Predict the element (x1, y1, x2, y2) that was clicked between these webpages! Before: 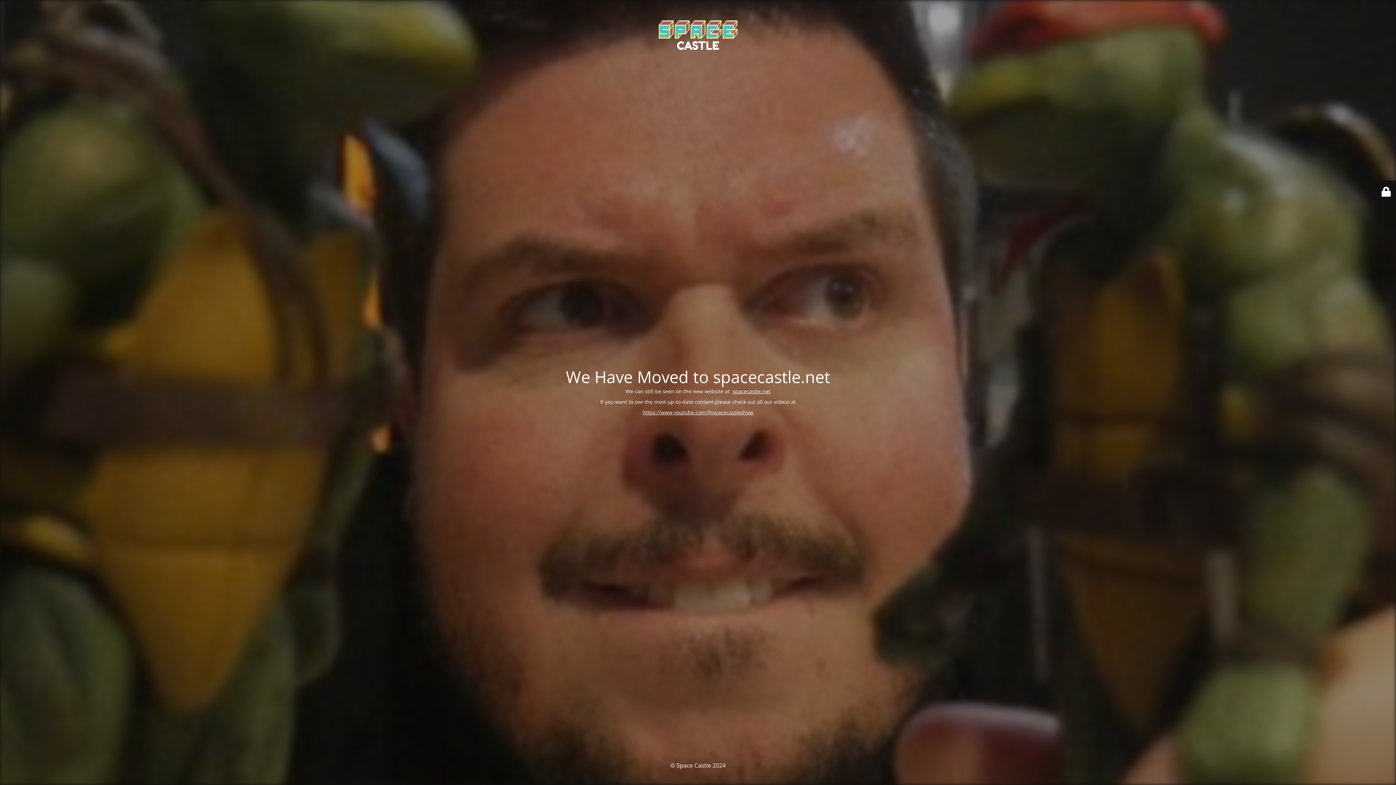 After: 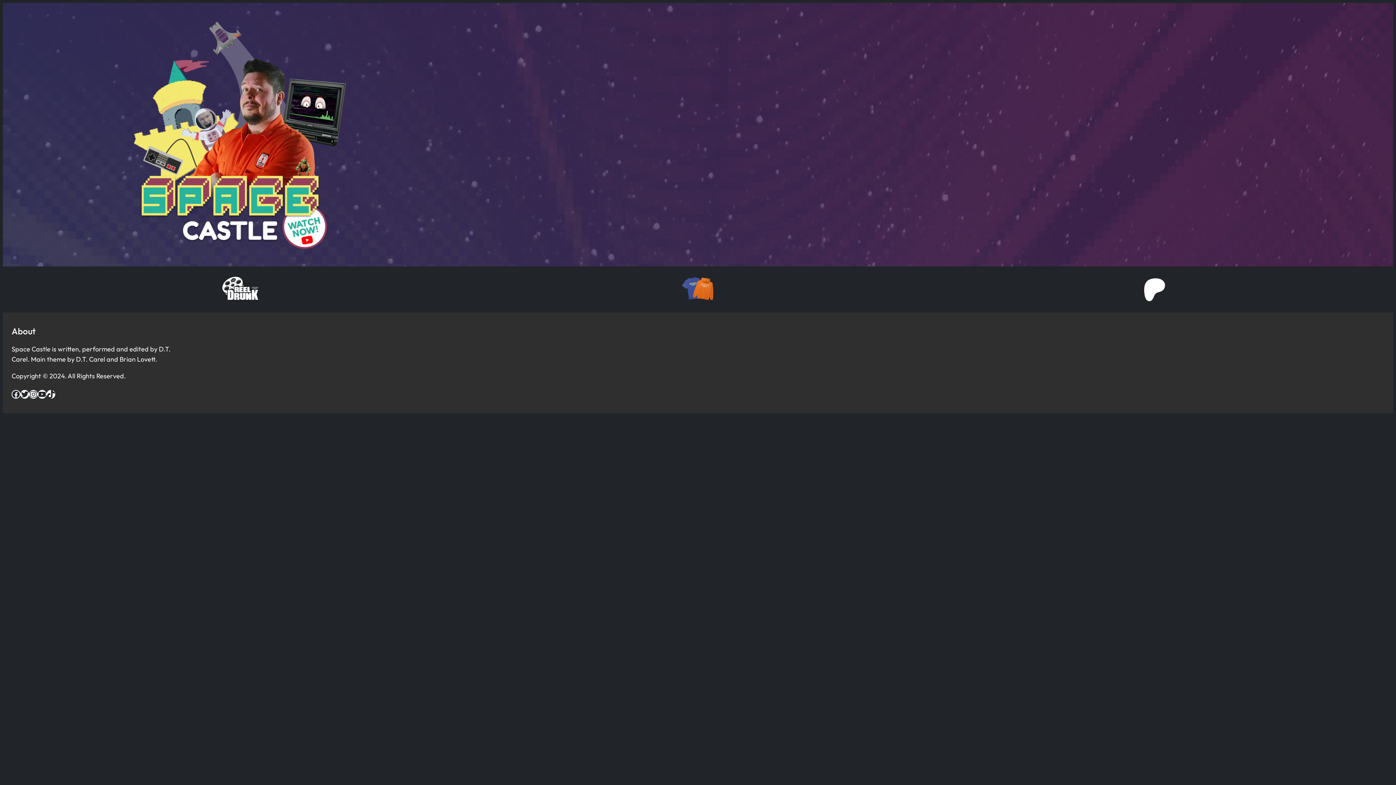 Action: bbox: (732, 388, 770, 394) label: spacecastle.net